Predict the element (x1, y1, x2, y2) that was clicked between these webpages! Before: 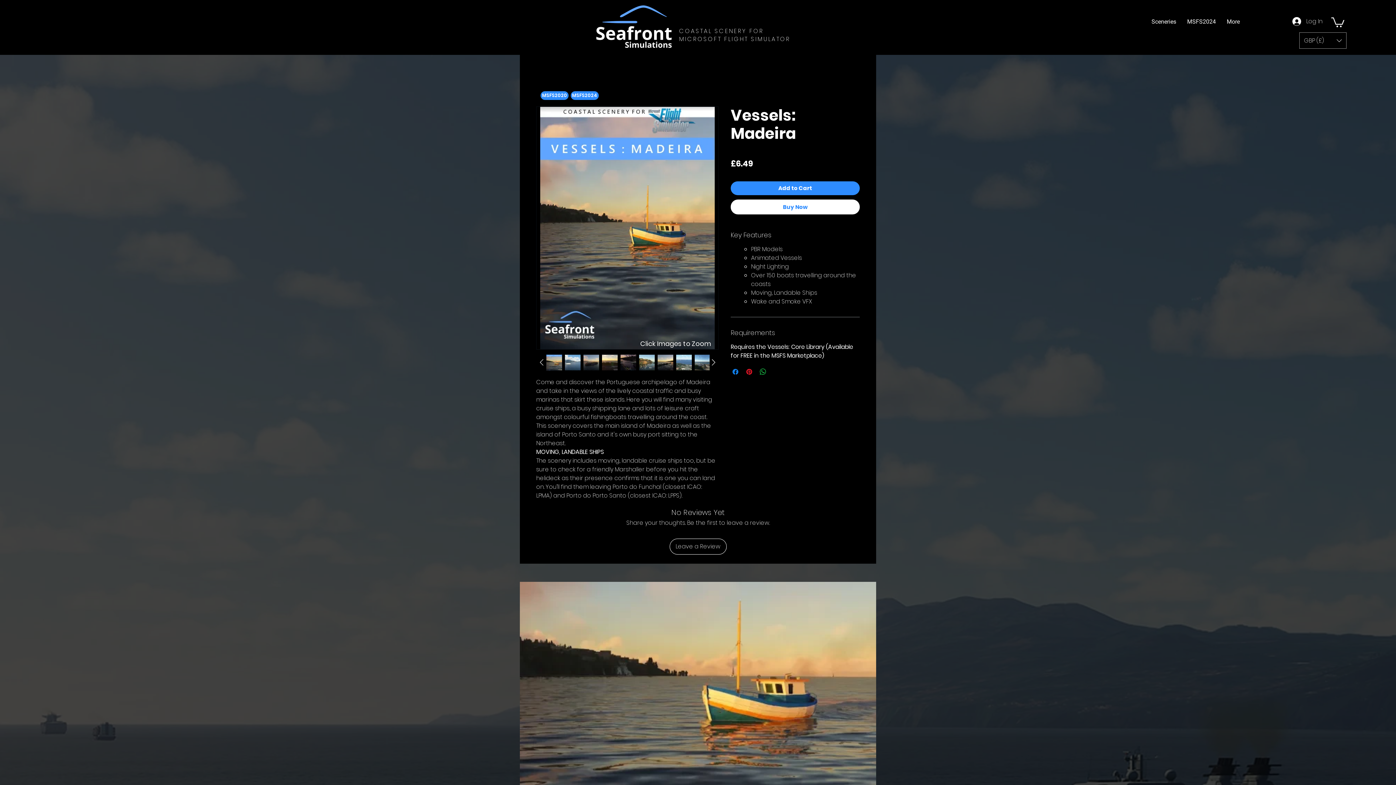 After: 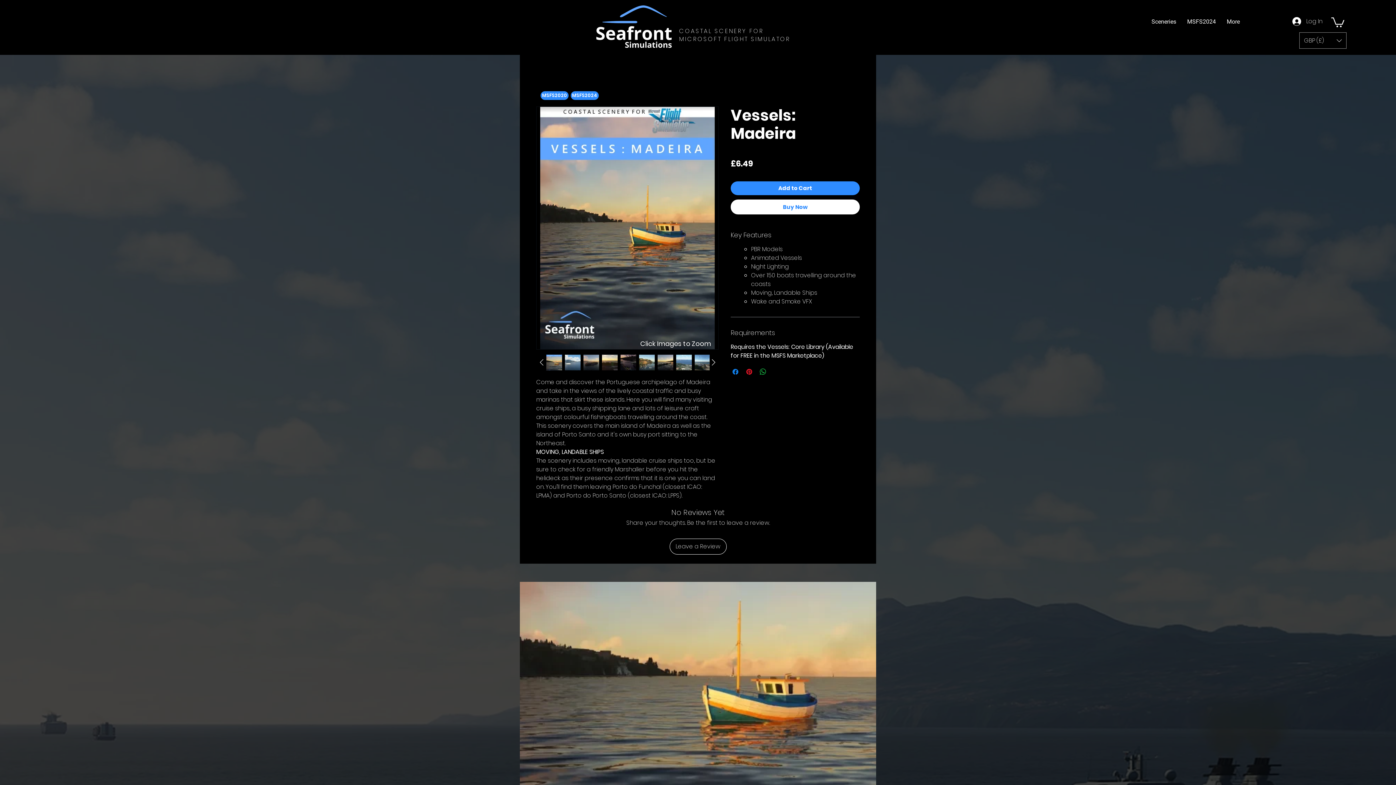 Action: label: Share on X bbox: (772, 367, 781, 376)